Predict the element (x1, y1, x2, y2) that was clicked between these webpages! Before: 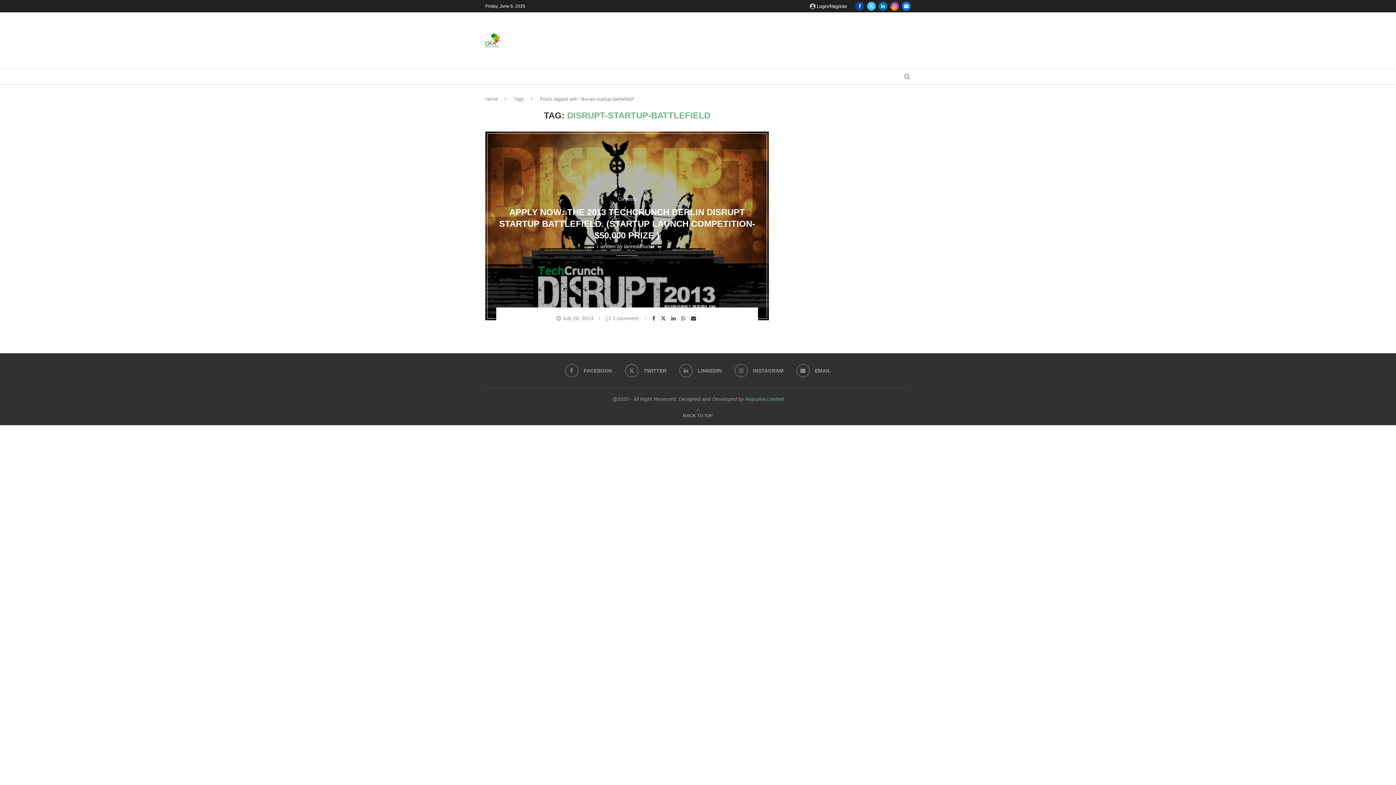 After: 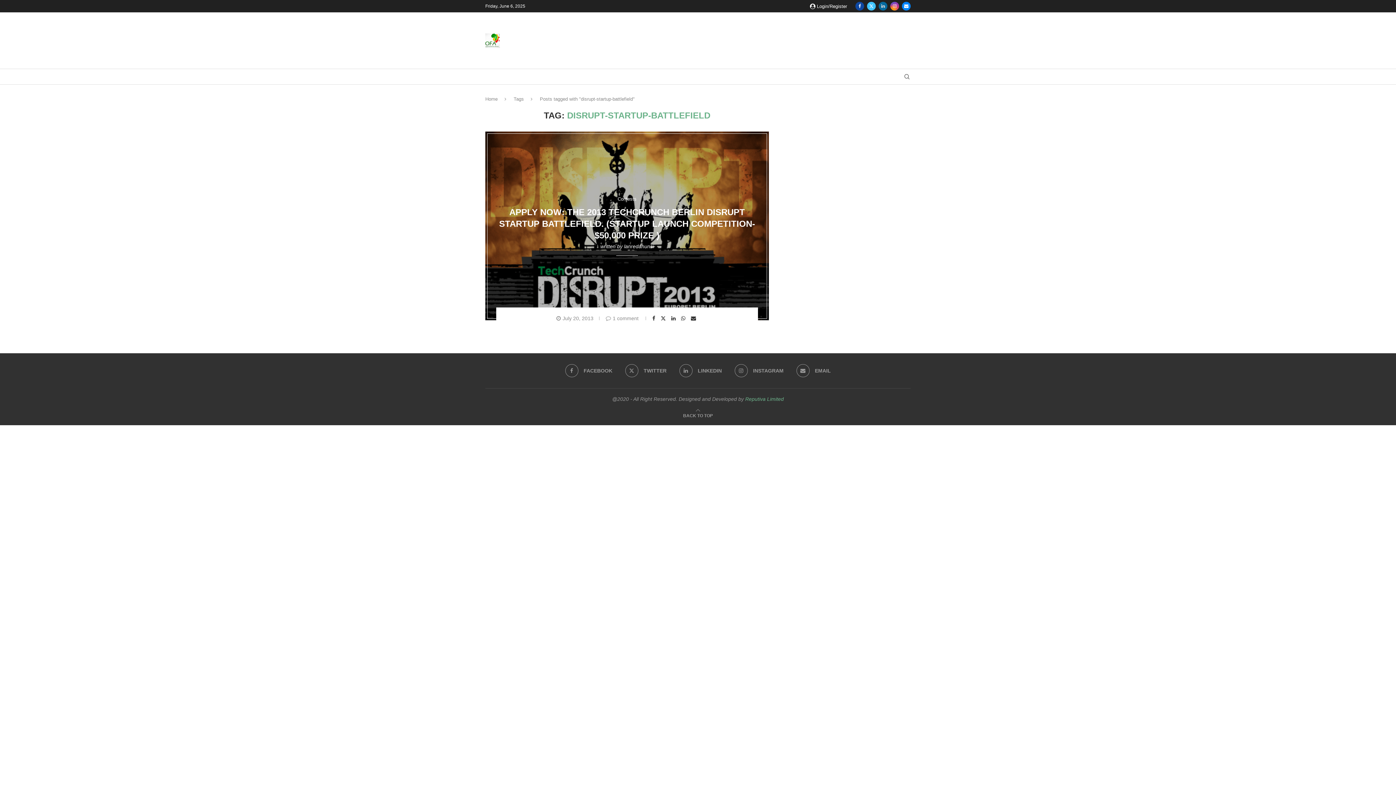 Action: label: Linkedin bbox: (878, 1, 887, 10)